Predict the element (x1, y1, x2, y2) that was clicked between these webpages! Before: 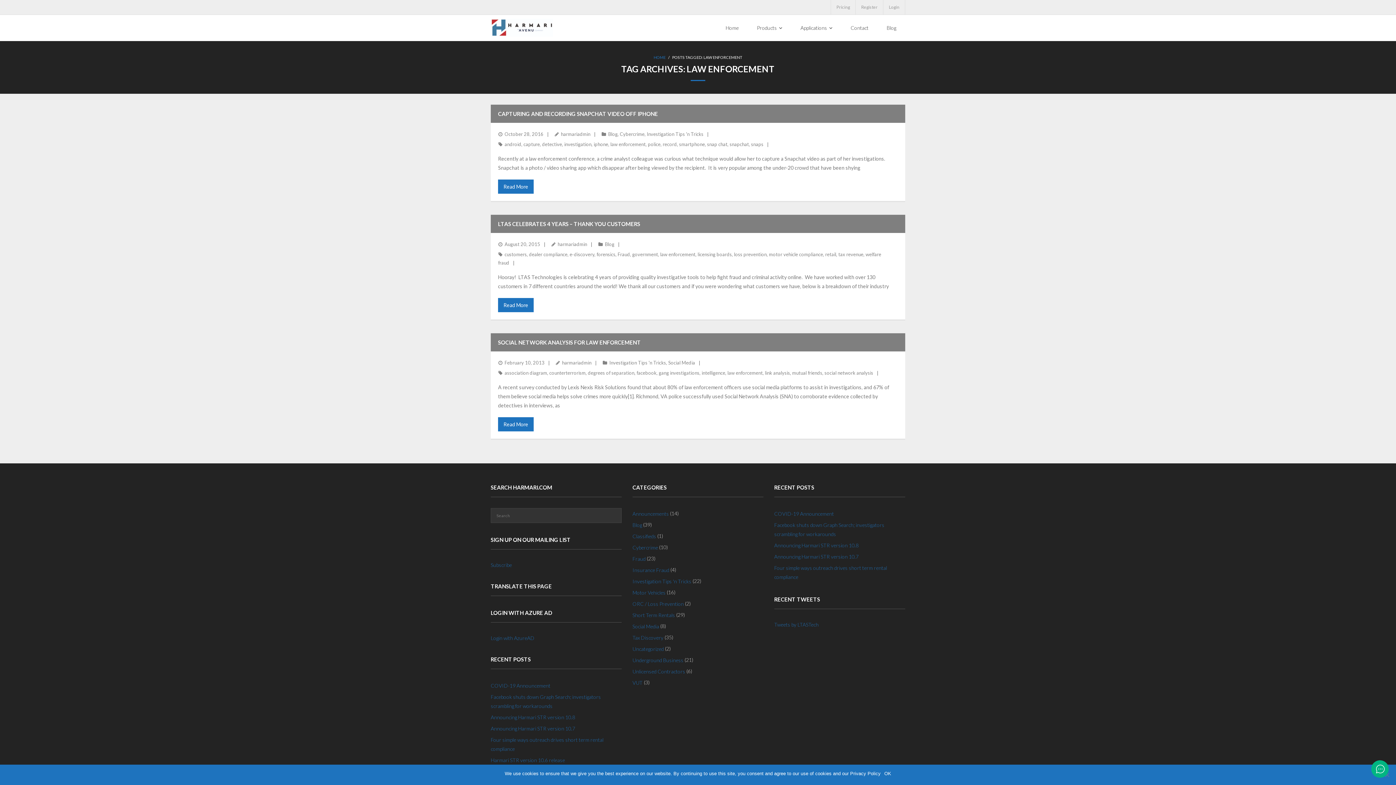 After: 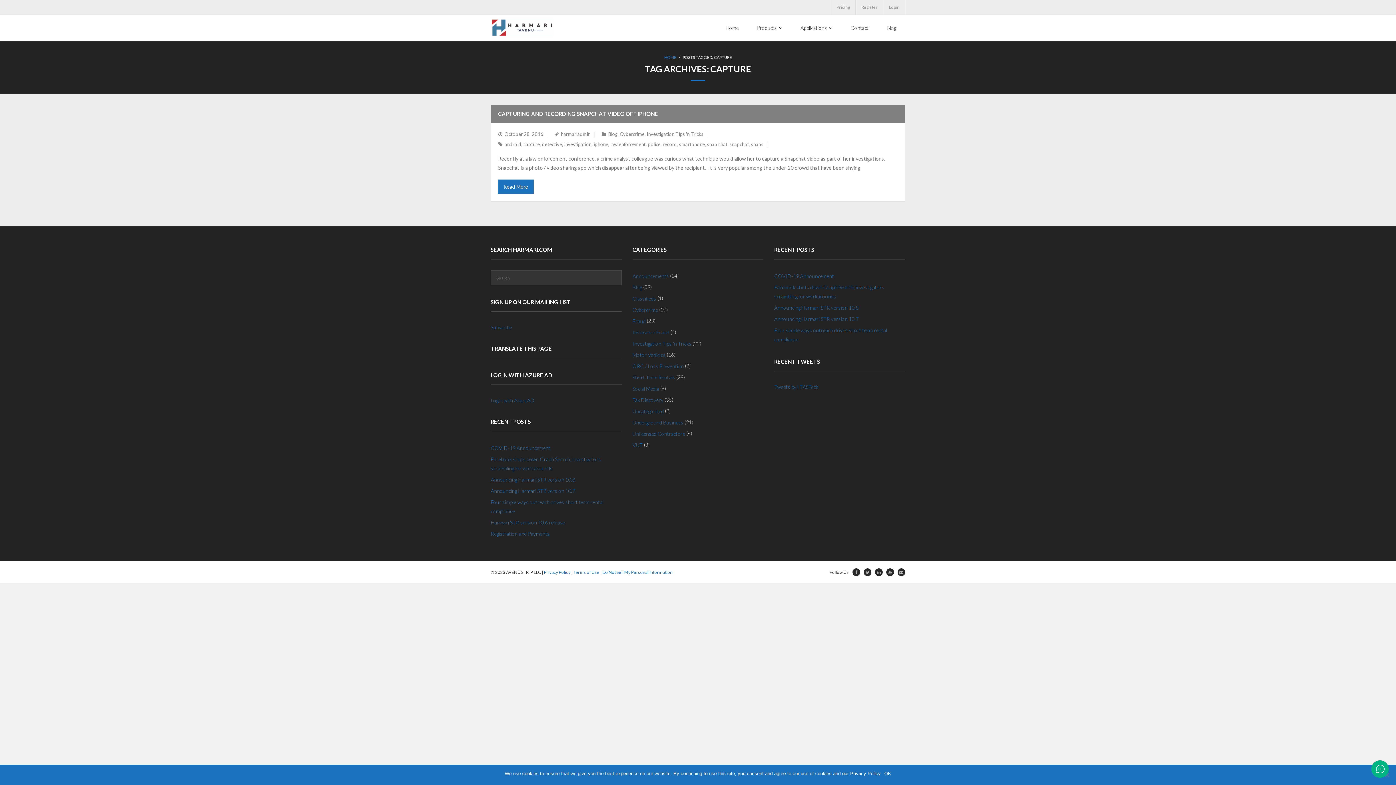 Action: label: capture bbox: (523, 141, 540, 147)